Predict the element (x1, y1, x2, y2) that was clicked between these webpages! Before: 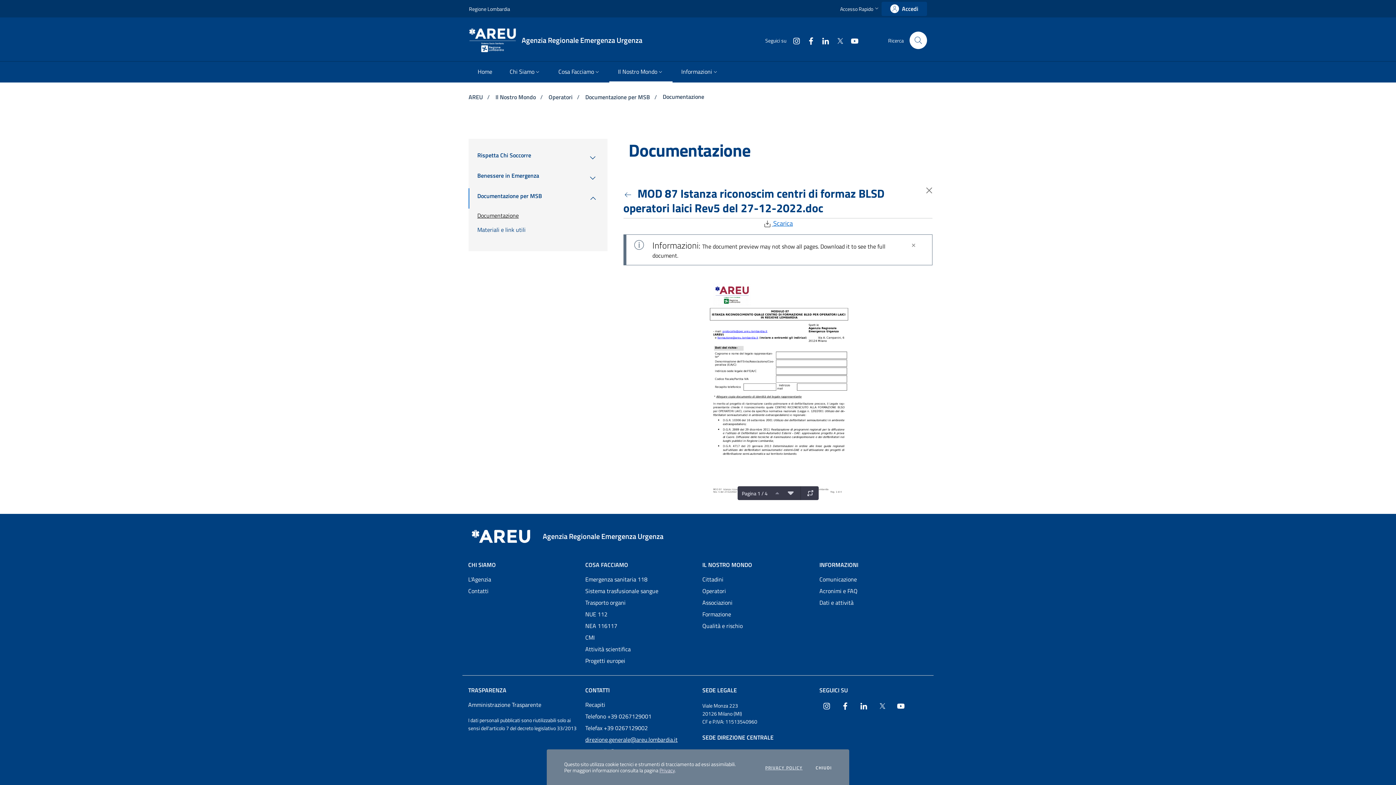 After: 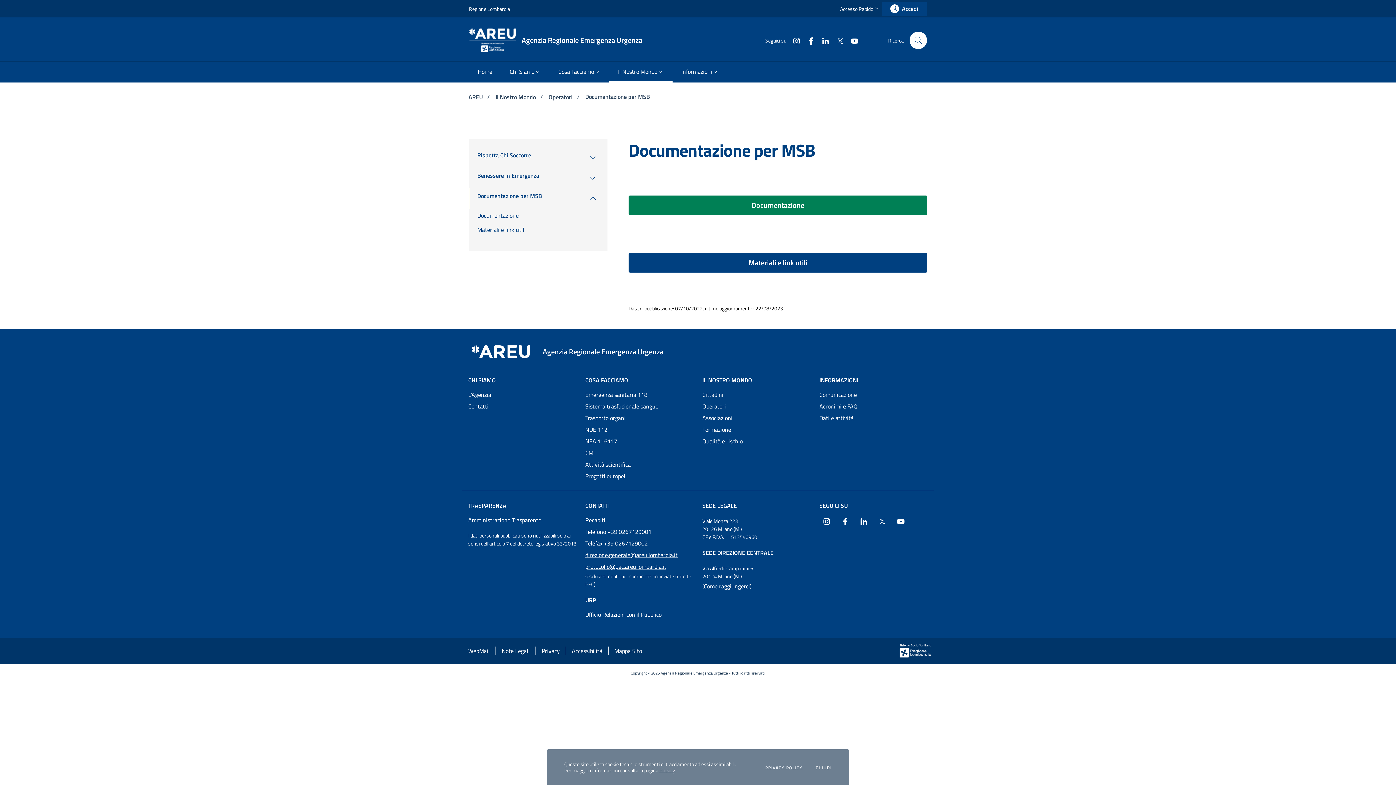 Action: label: Documentazione per MSB bbox: (468, 188, 550, 208)